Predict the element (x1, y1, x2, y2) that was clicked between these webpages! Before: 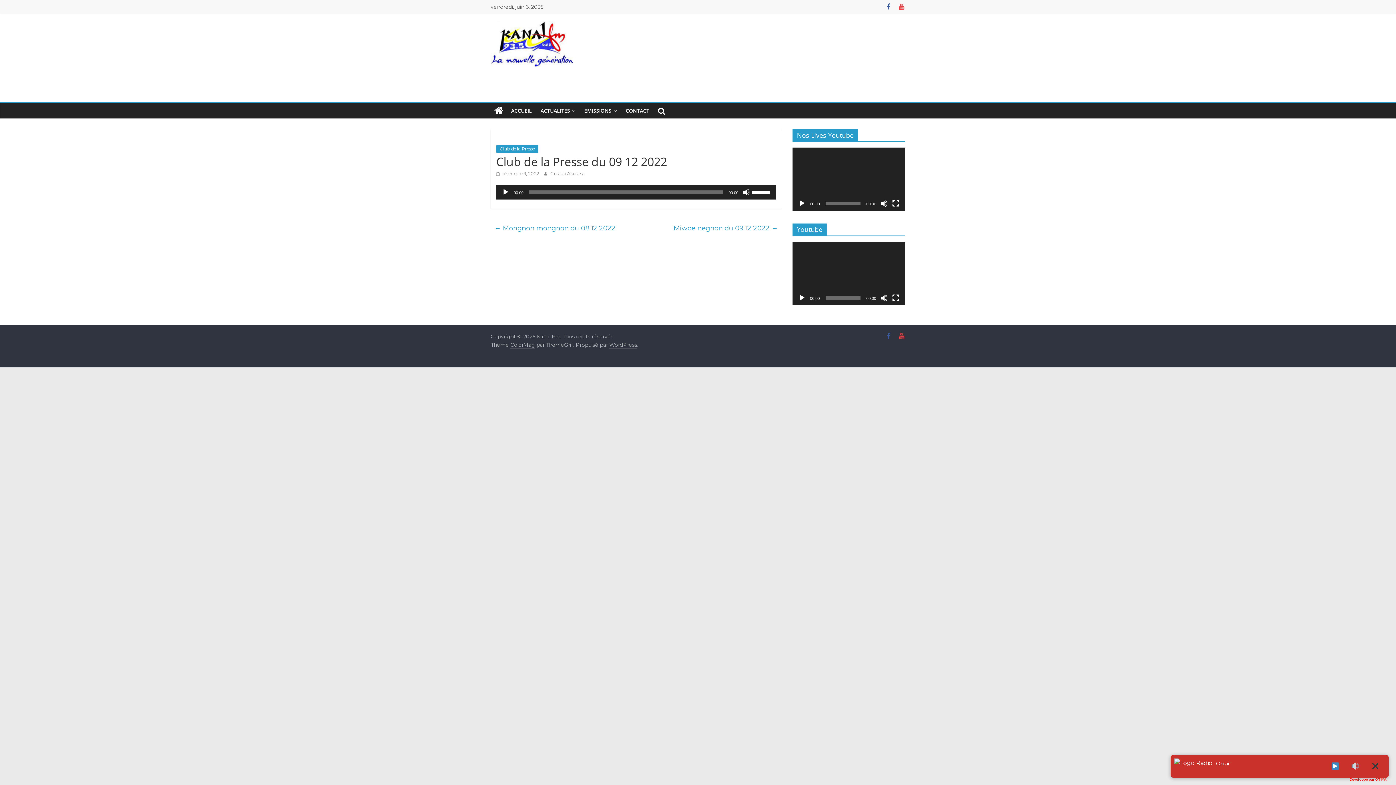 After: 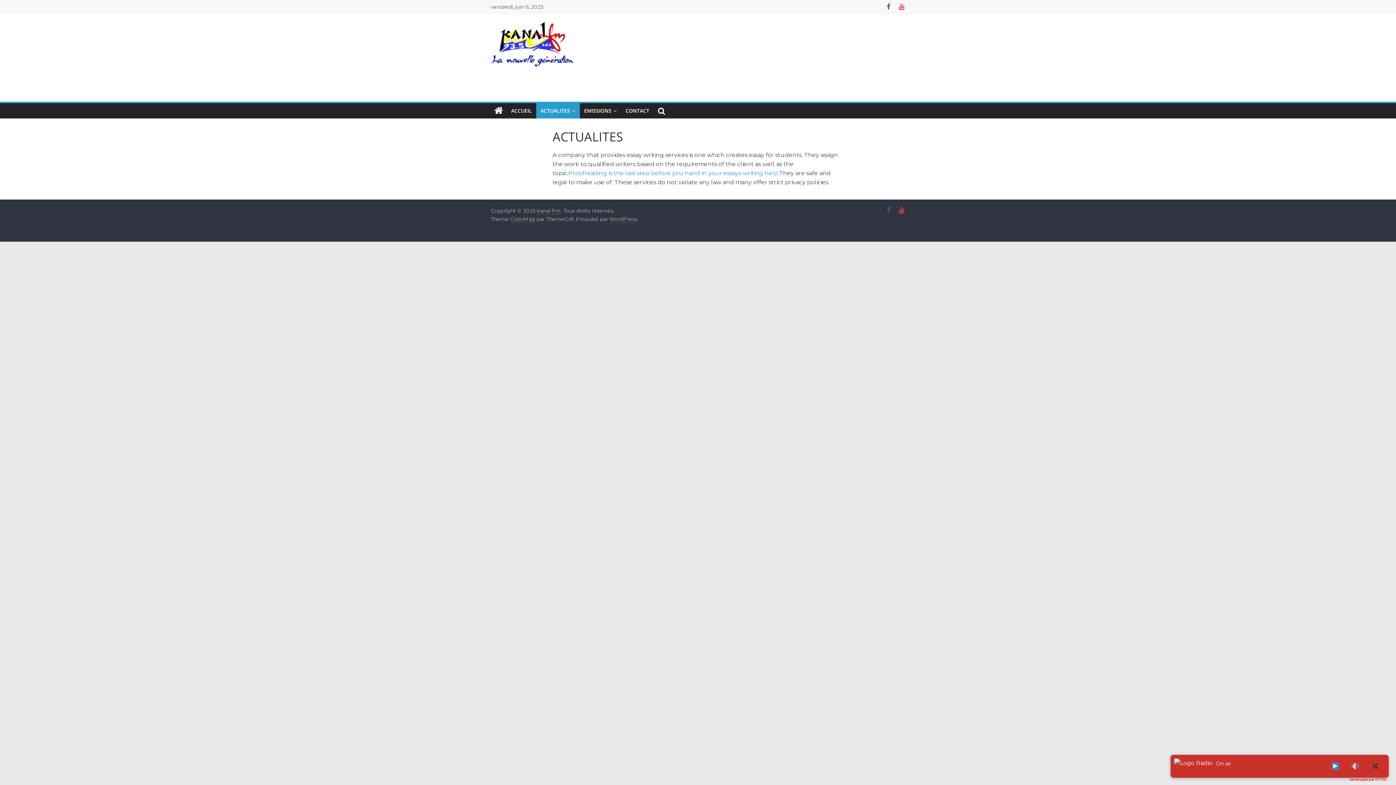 Action: label: ACTUALITES bbox: (536, 103, 580, 118)